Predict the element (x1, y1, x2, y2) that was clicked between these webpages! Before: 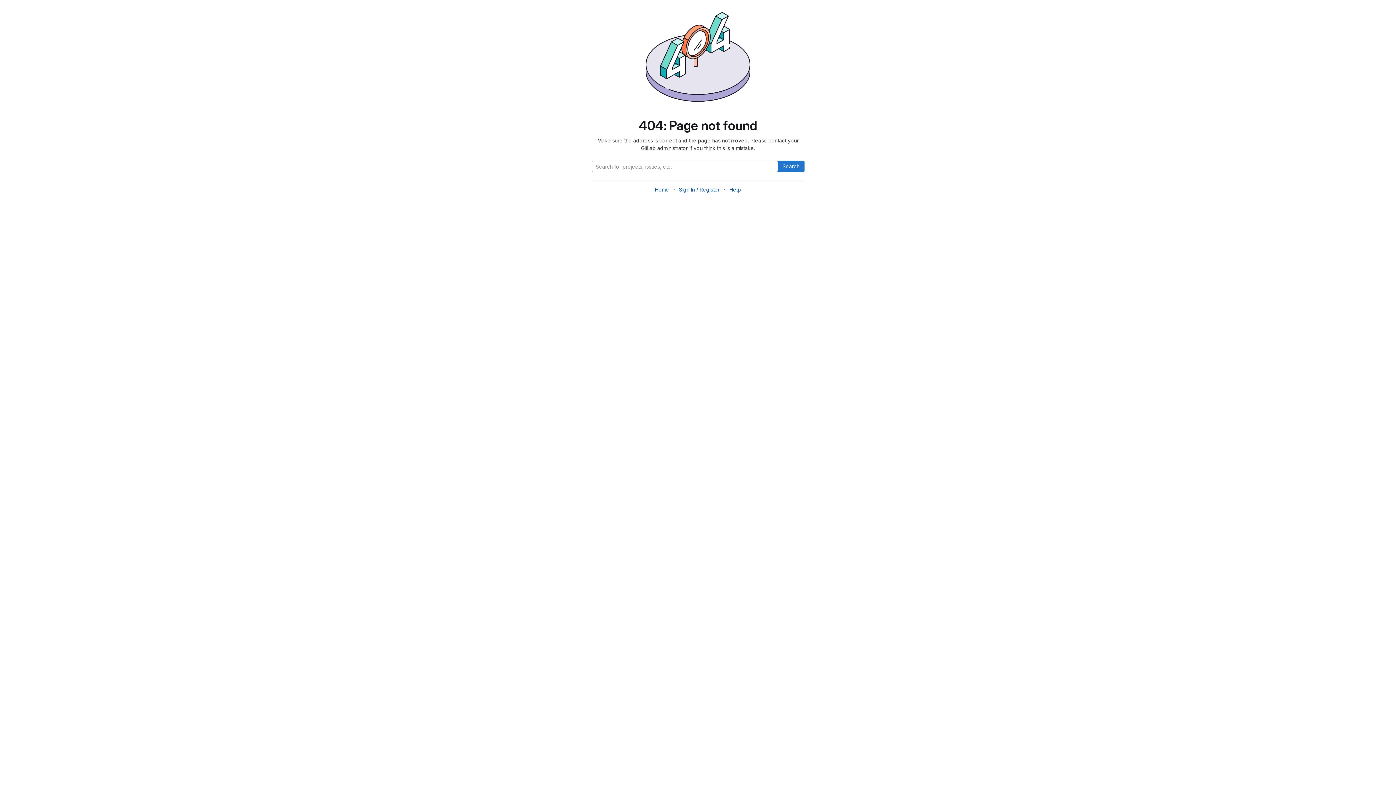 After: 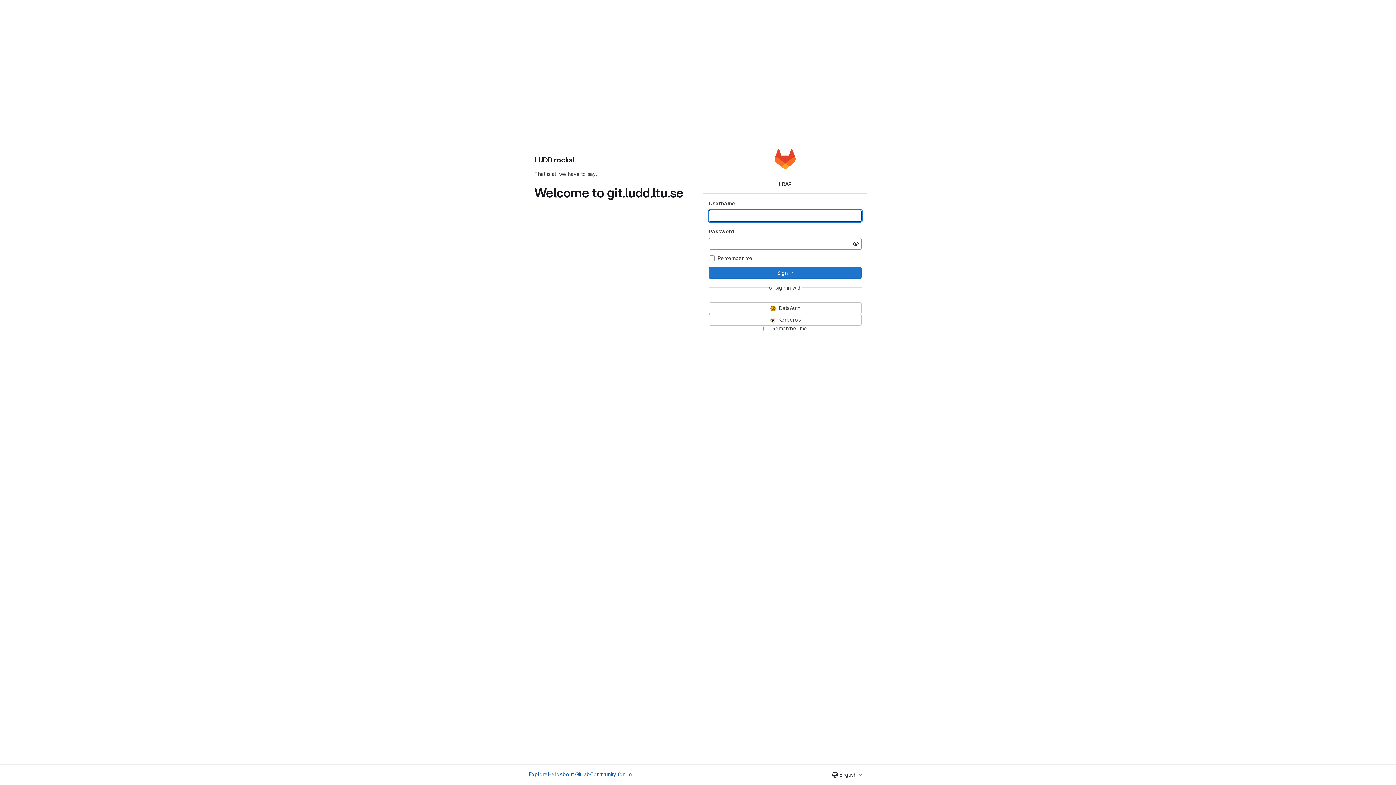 Action: label: Sign In / Register bbox: (679, 186, 719, 192)